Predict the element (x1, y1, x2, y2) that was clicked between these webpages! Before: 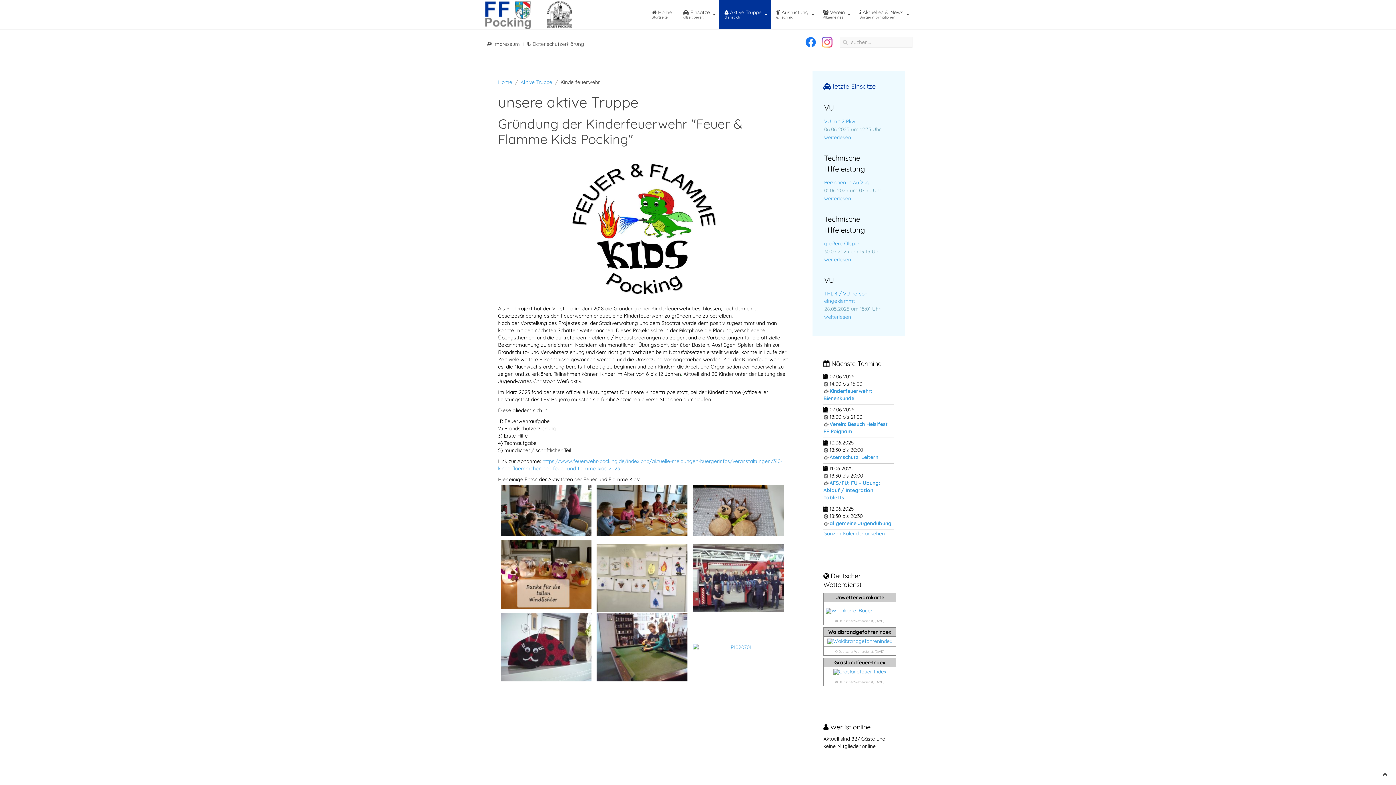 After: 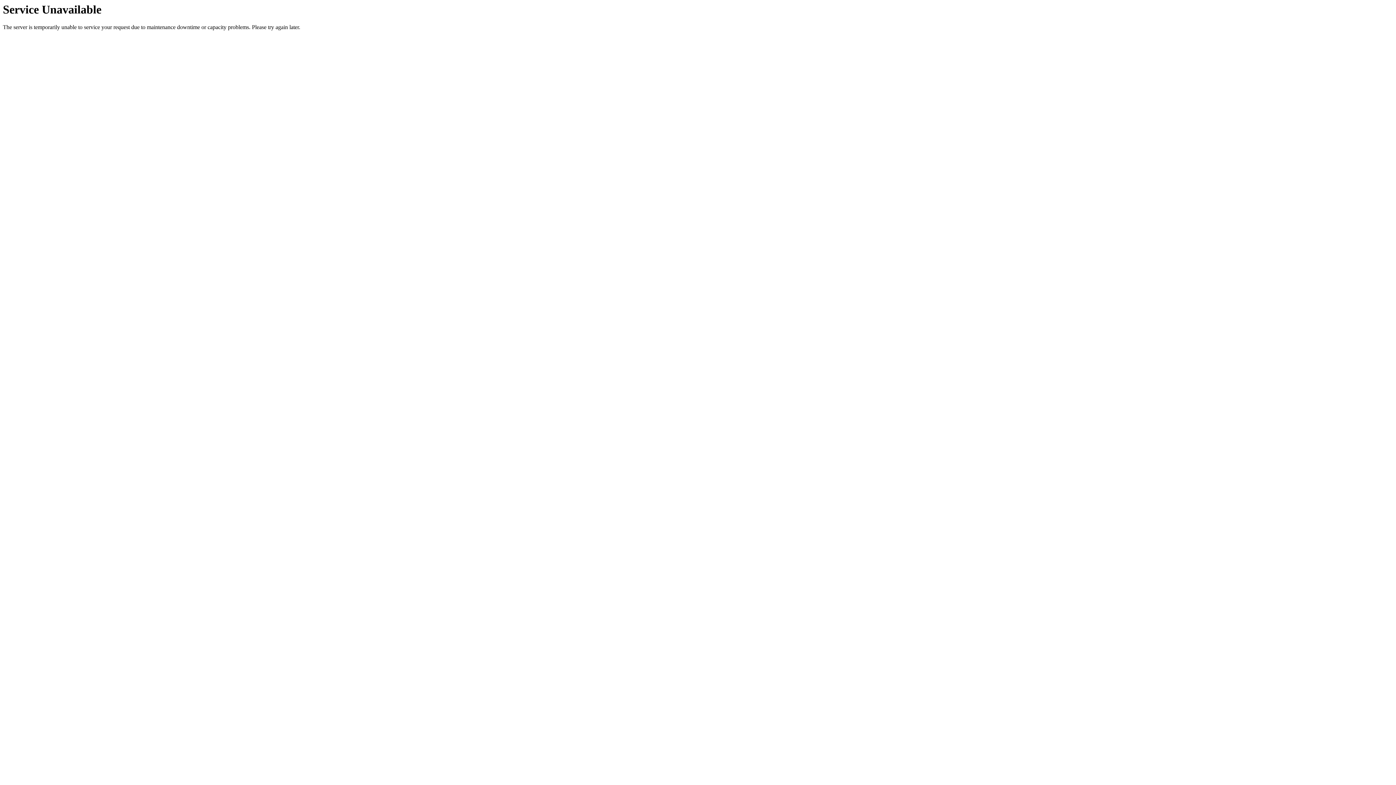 Action: label:  Datenschutzerklärung bbox: (527, 40, 584, 47)